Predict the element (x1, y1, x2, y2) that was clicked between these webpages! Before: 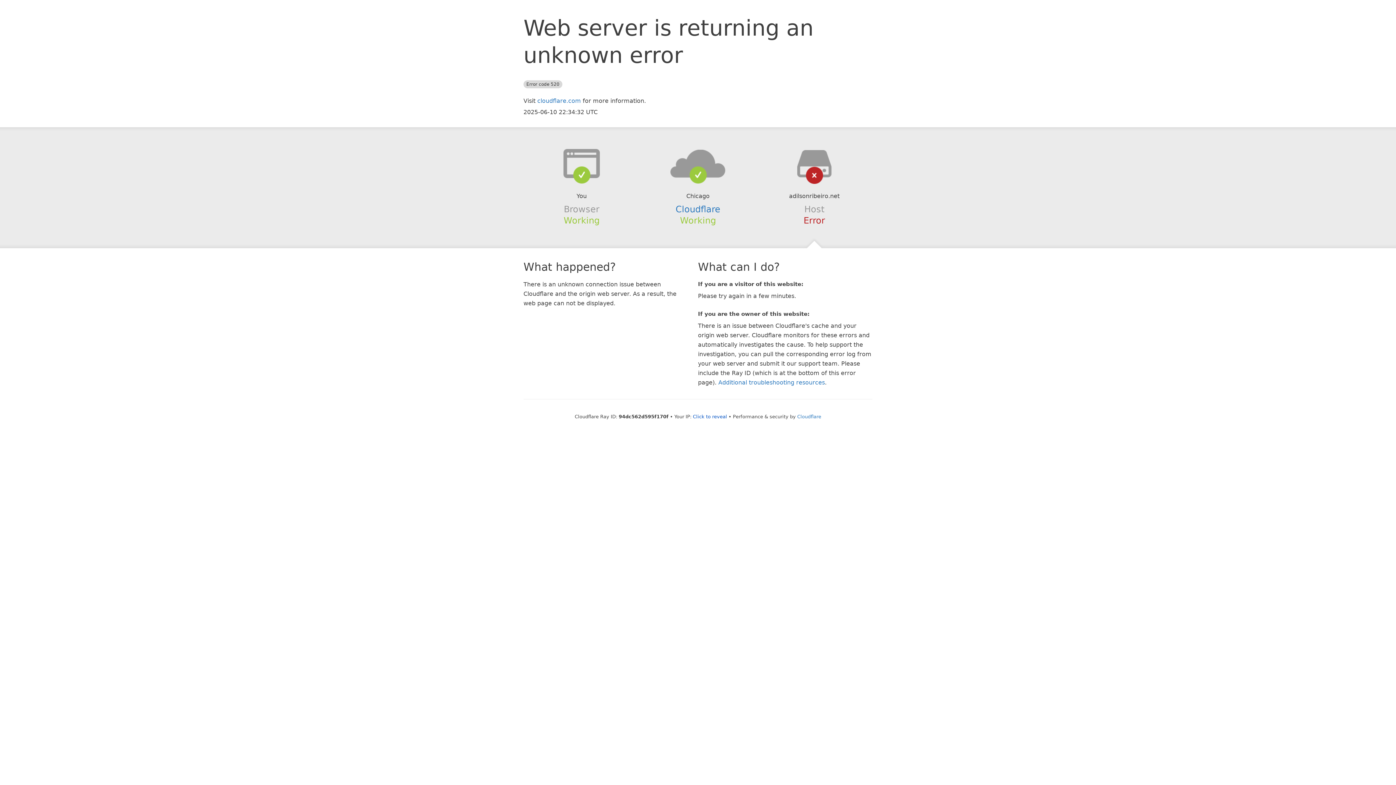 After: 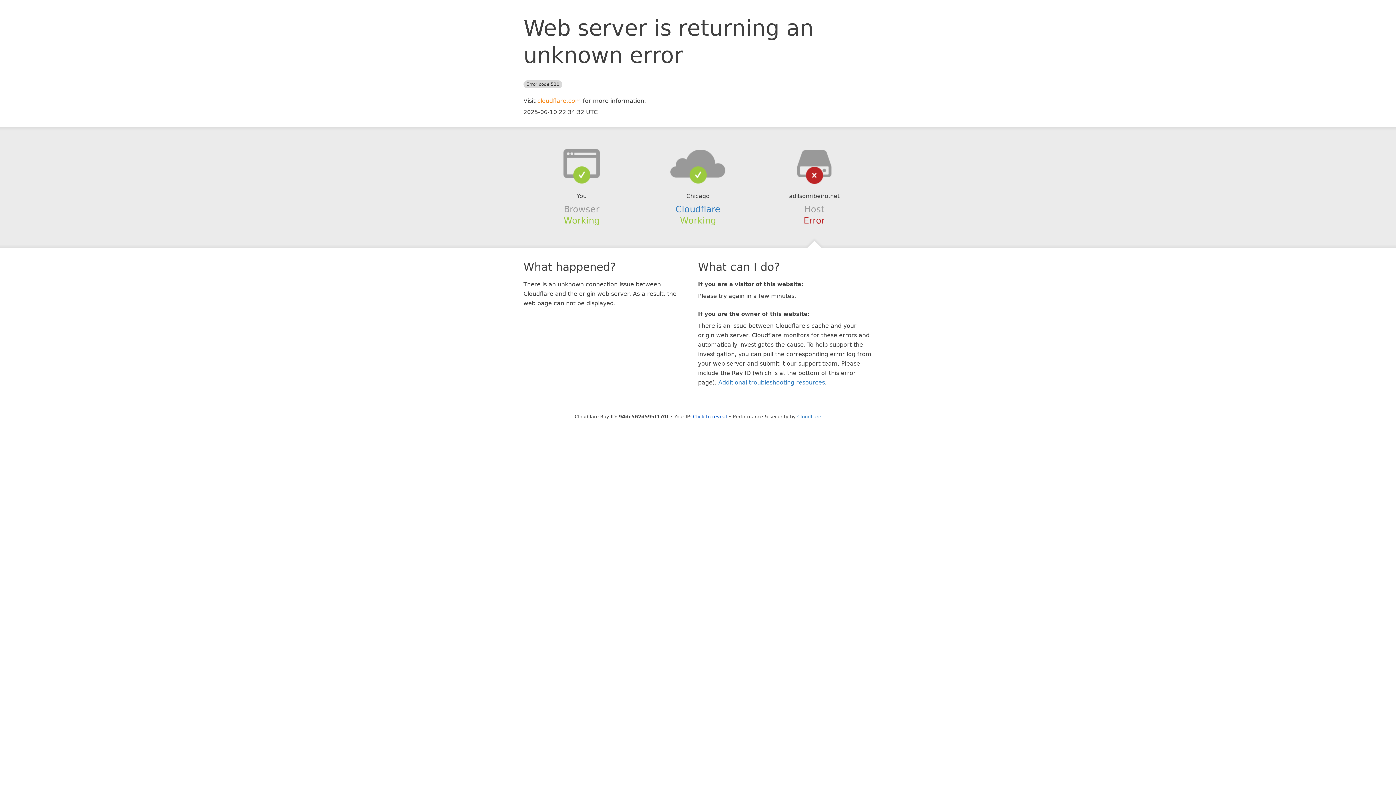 Action: bbox: (537, 97, 581, 104) label: cloudflare.com